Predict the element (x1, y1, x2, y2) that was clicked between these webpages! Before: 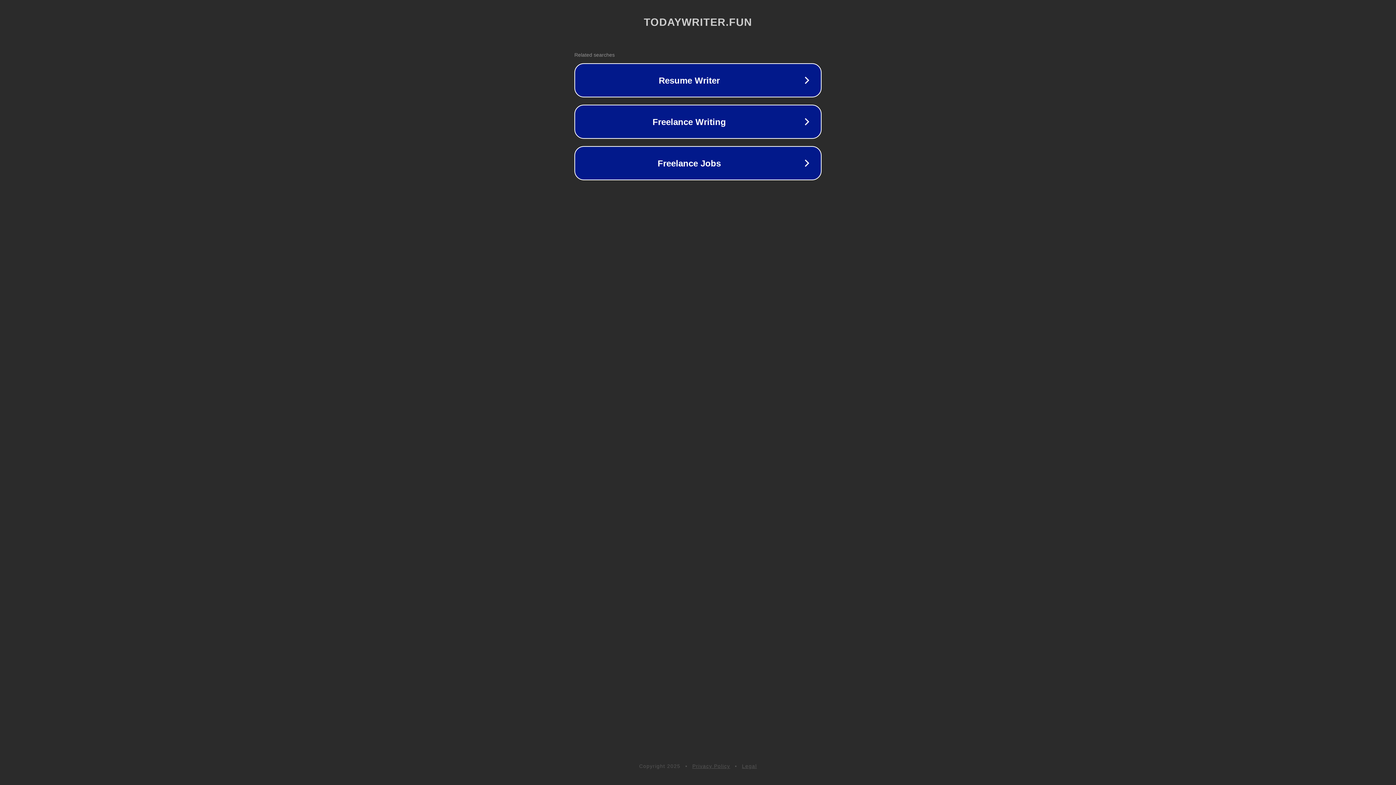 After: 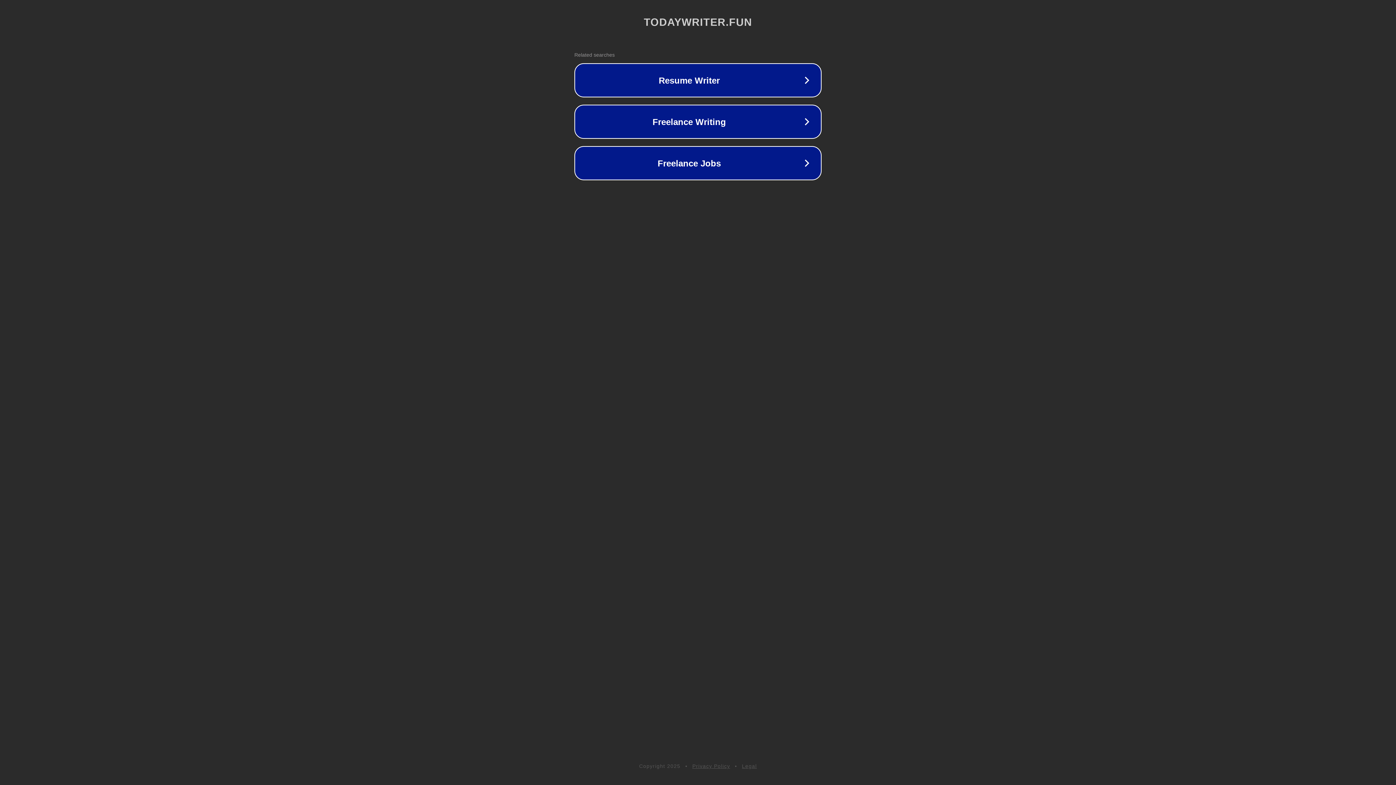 Action: label: Privacy Policy bbox: (692, 763, 730, 769)